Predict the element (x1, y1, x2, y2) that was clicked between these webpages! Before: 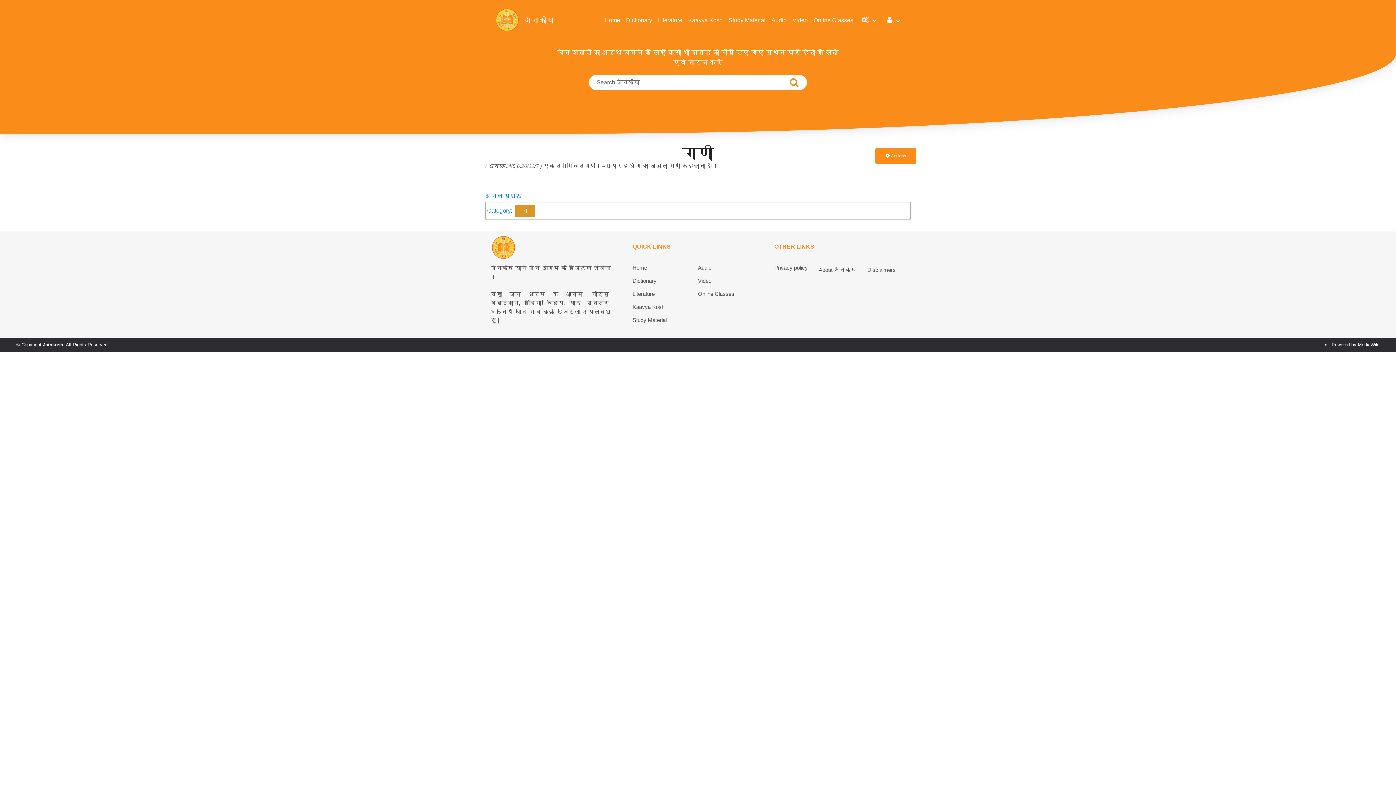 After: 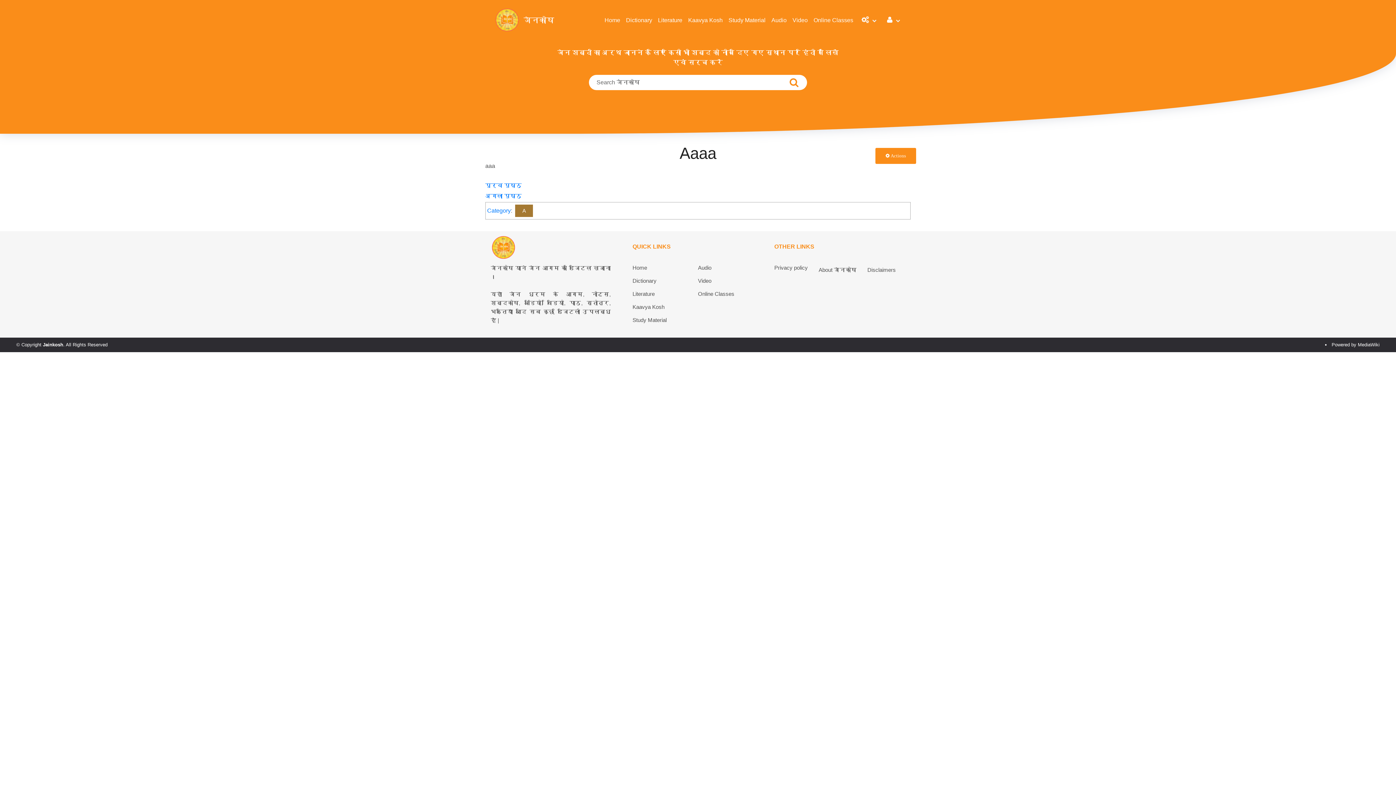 Action: label: अगला पृष्ठ bbox: (485, 193, 521, 199)